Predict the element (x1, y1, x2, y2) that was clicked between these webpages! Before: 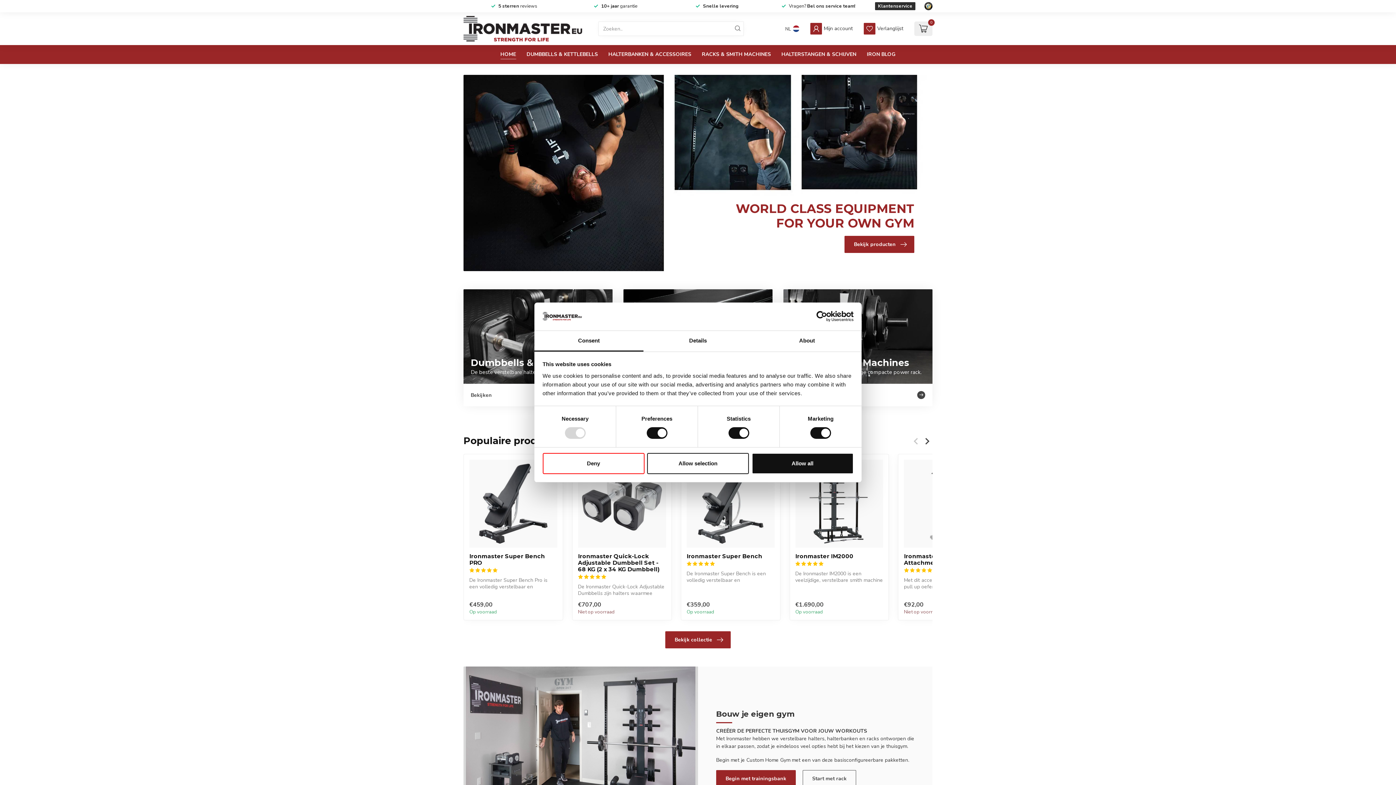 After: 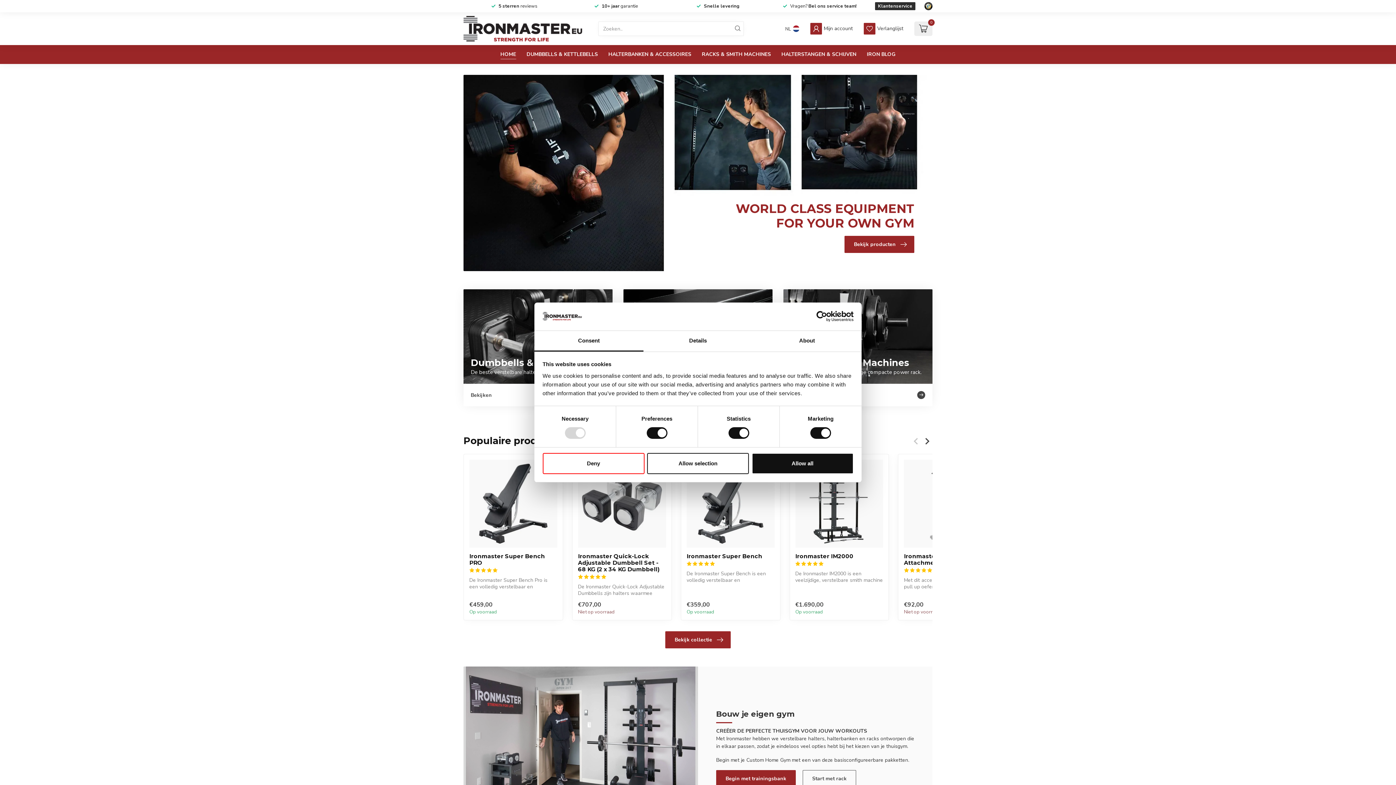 Action: bbox: (665, 631, 730, 648) label: Bekijk collectie